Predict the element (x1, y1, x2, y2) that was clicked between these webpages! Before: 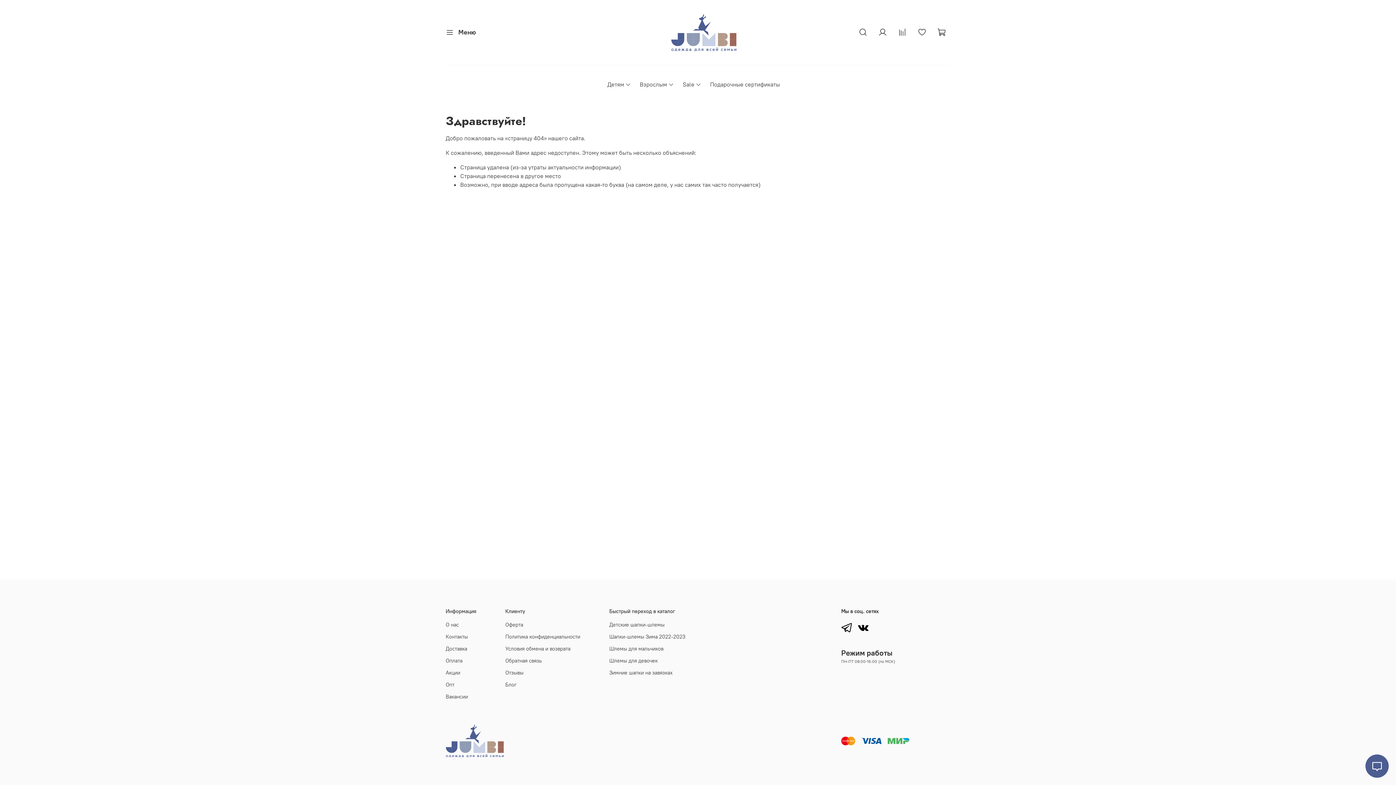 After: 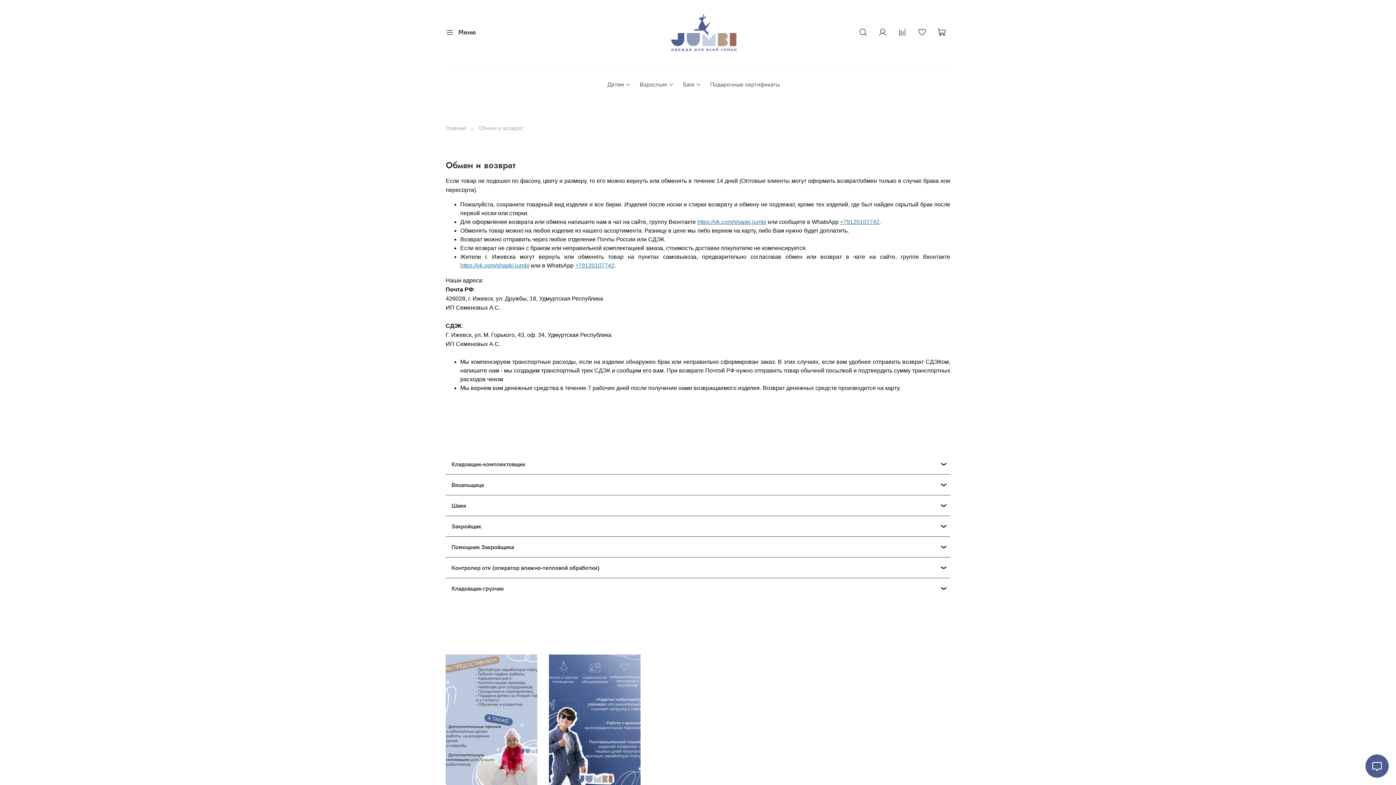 Action: label: Условия обмена и возврата bbox: (505, 645, 580, 652)